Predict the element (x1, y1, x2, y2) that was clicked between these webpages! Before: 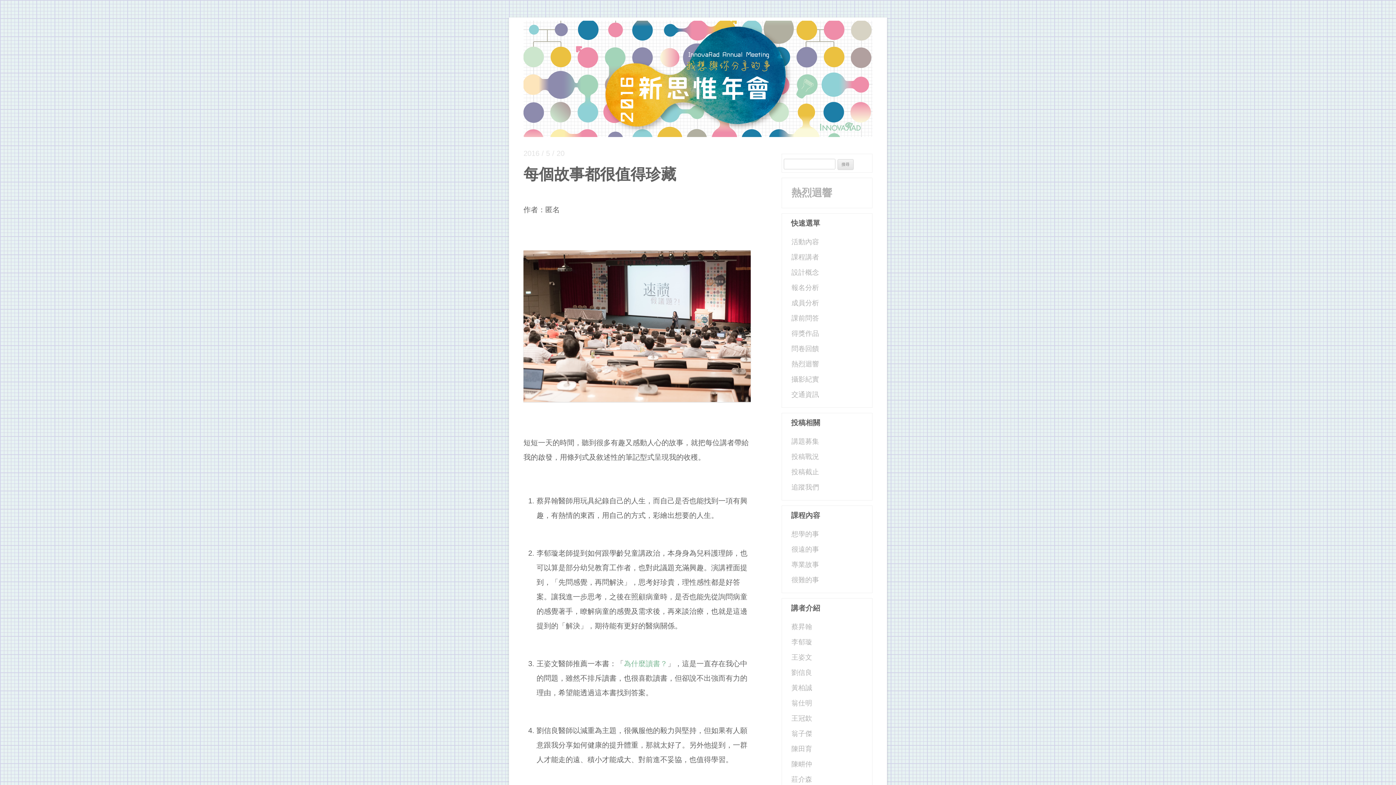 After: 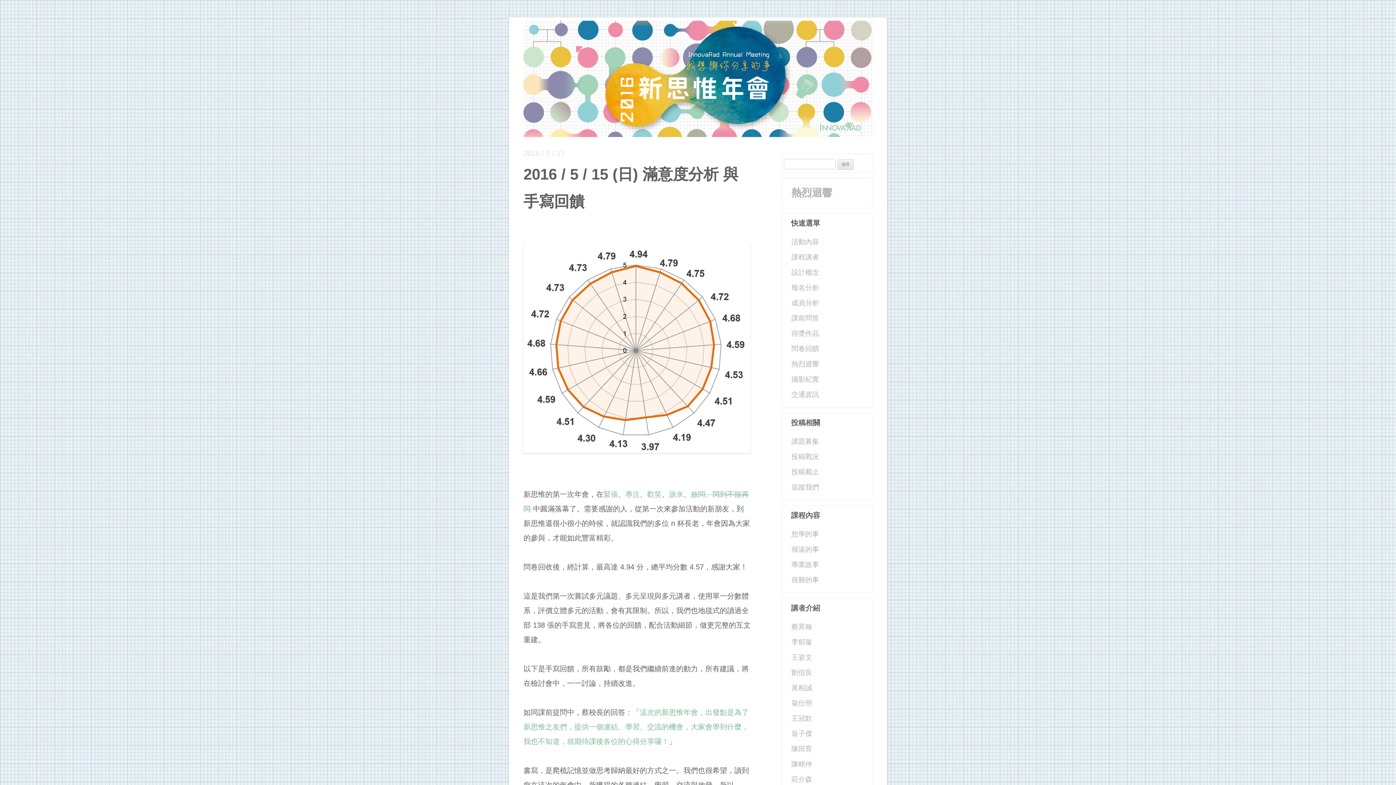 Action: label: 問卷回饋 bbox: (791, 345, 819, 352)